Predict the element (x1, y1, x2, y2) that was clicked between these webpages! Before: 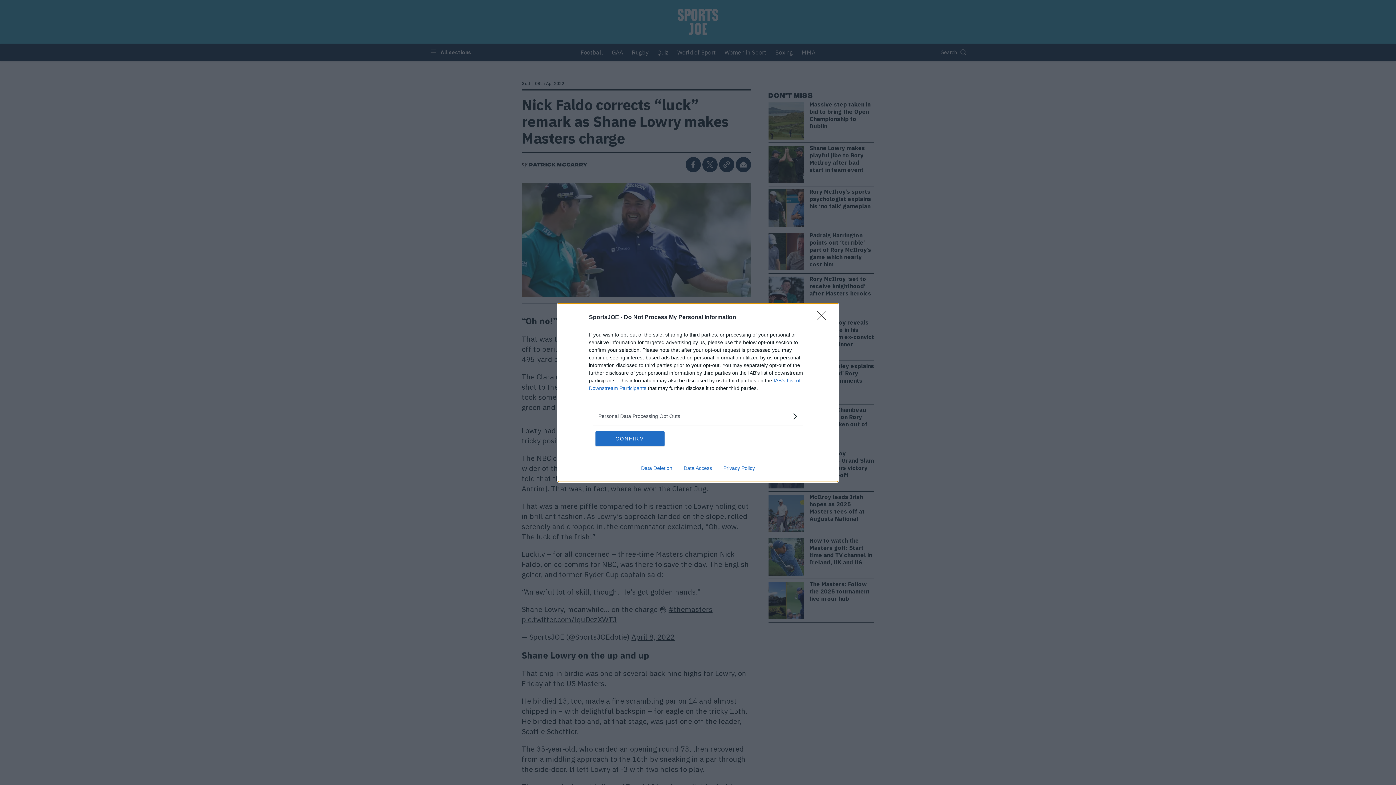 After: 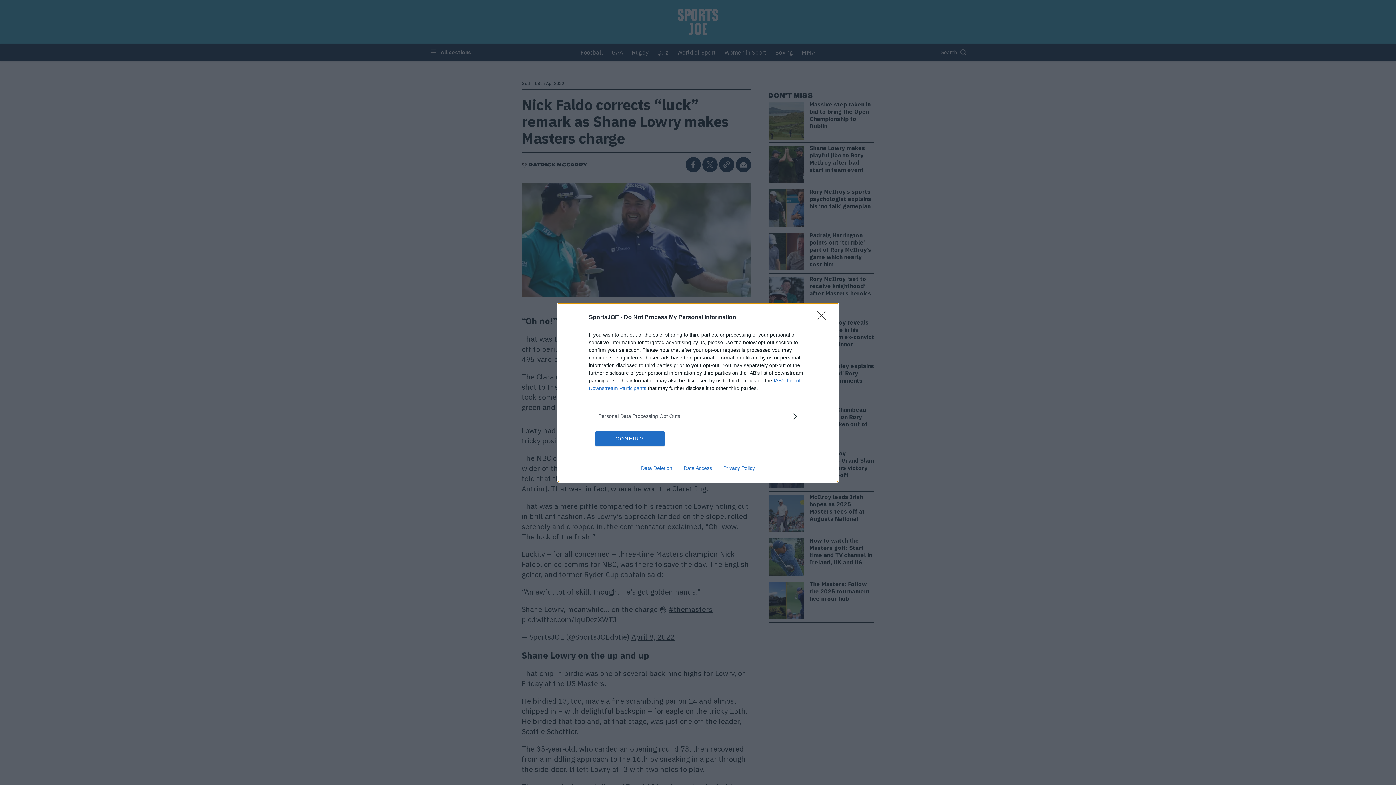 Action: label: Data Access bbox: (678, 465, 717, 471)